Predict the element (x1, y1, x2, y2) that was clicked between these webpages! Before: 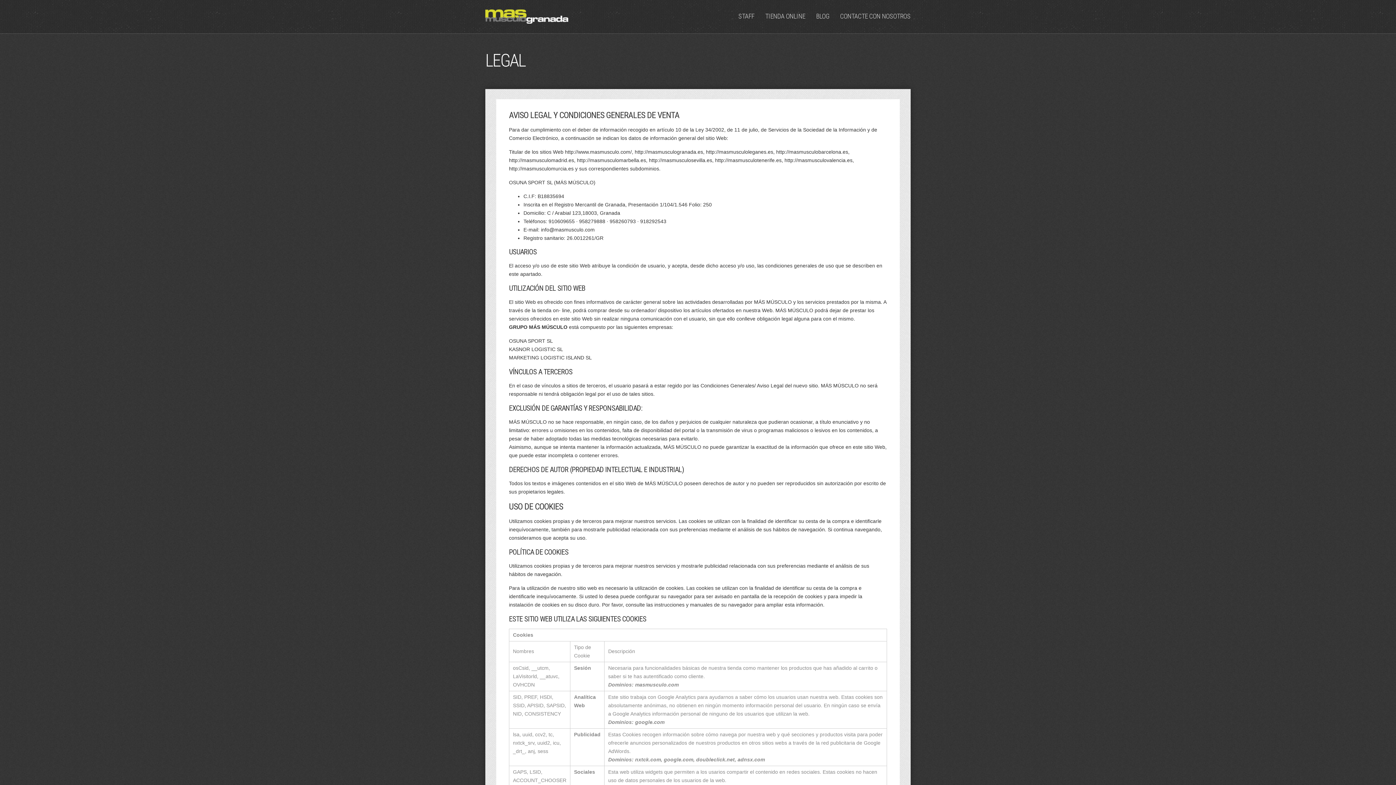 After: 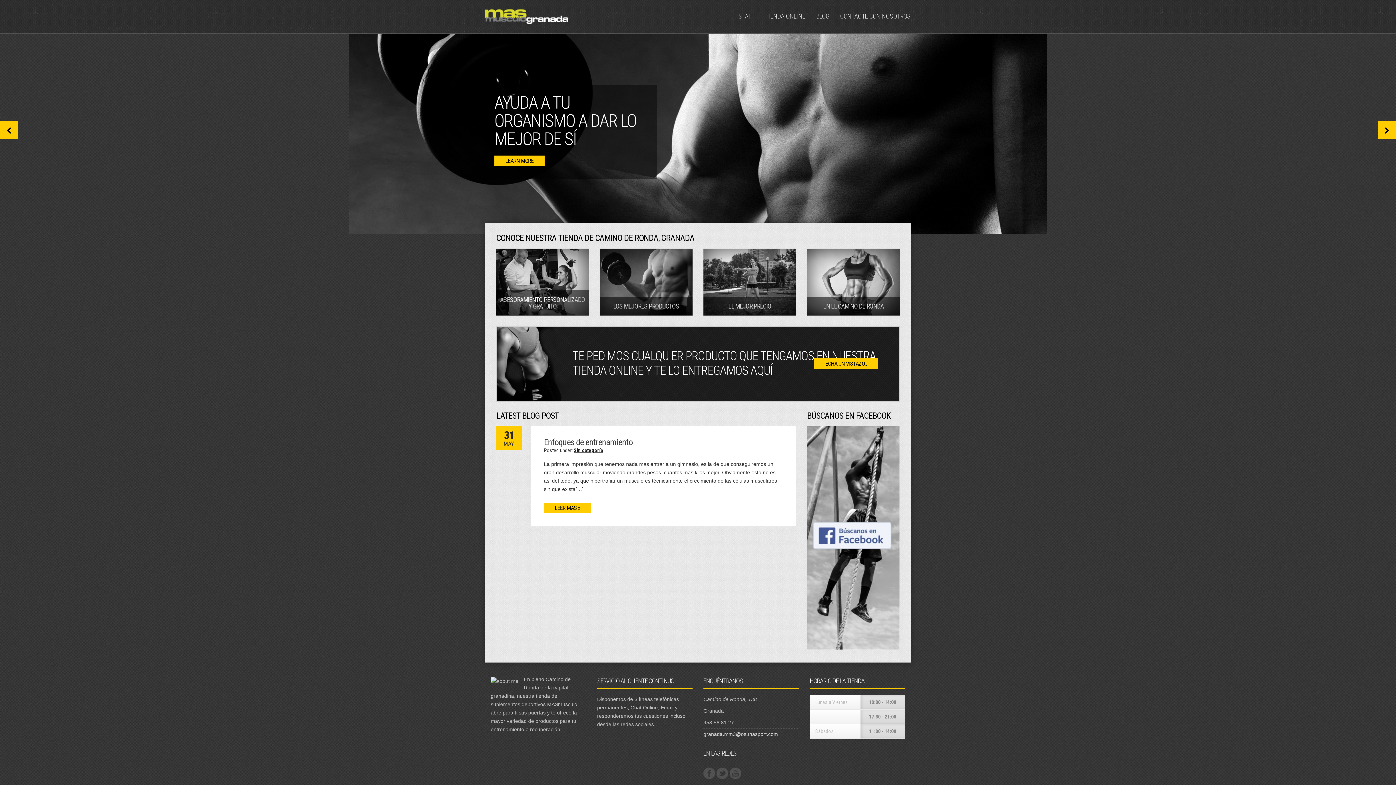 Action: bbox: (485, 8, 568, 23)